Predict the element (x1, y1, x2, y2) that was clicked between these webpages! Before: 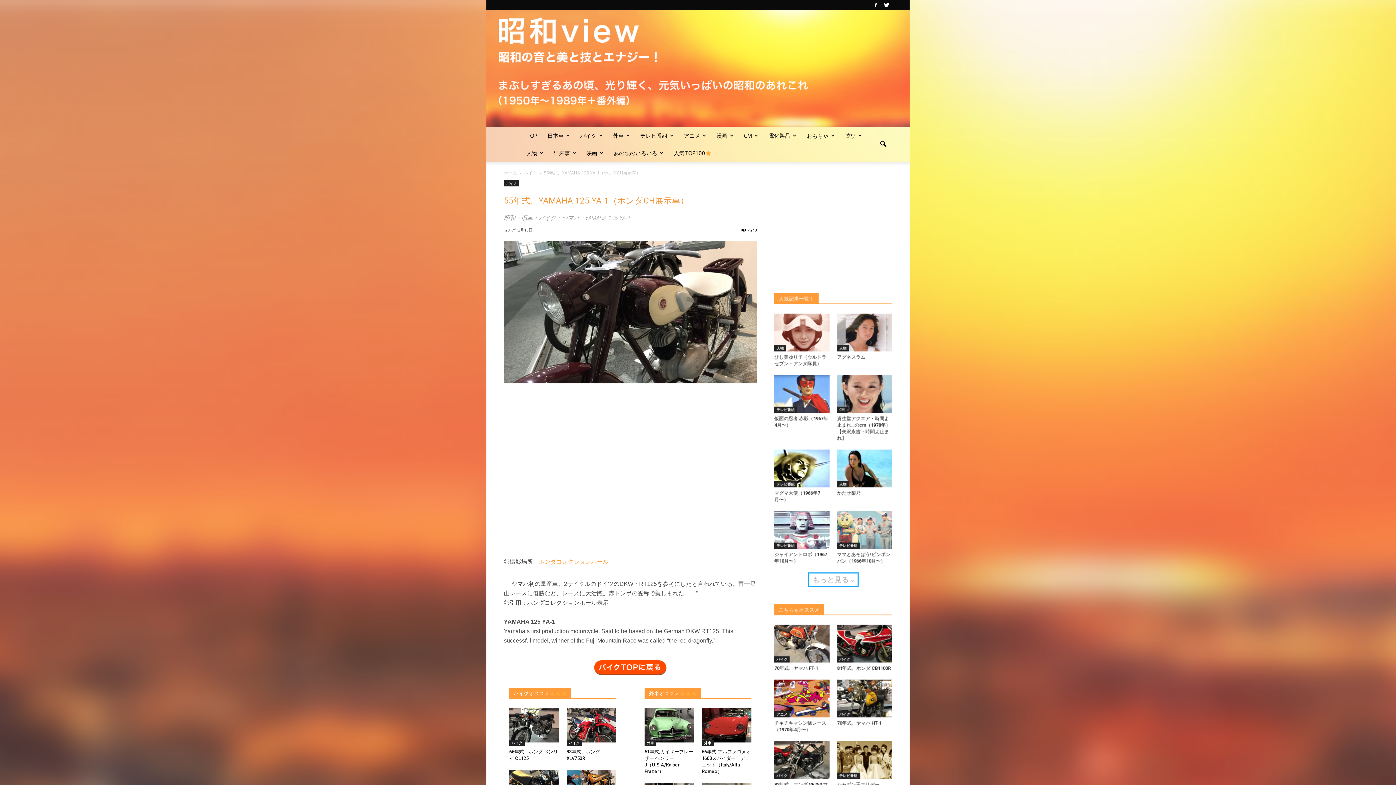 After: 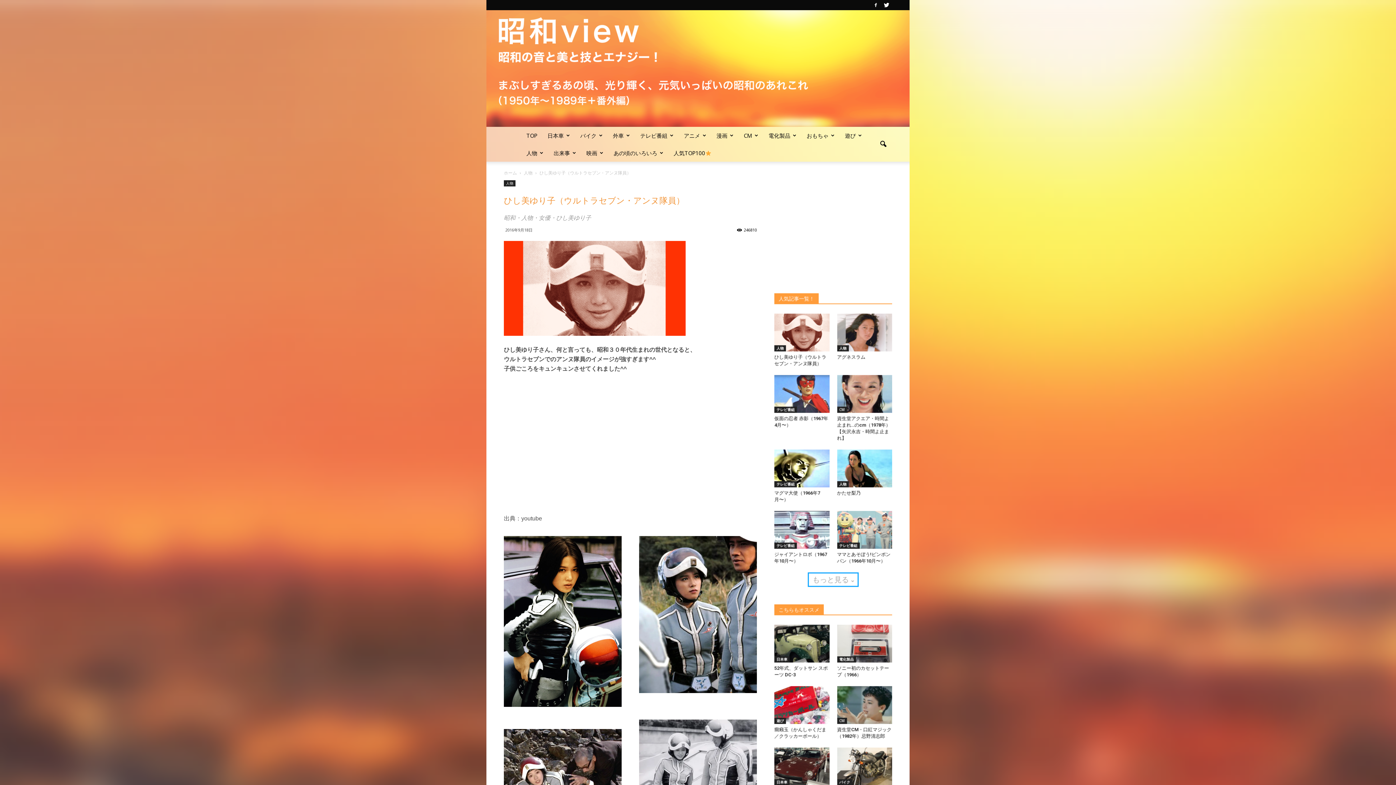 Action: bbox: (774, 313, 829, 351)